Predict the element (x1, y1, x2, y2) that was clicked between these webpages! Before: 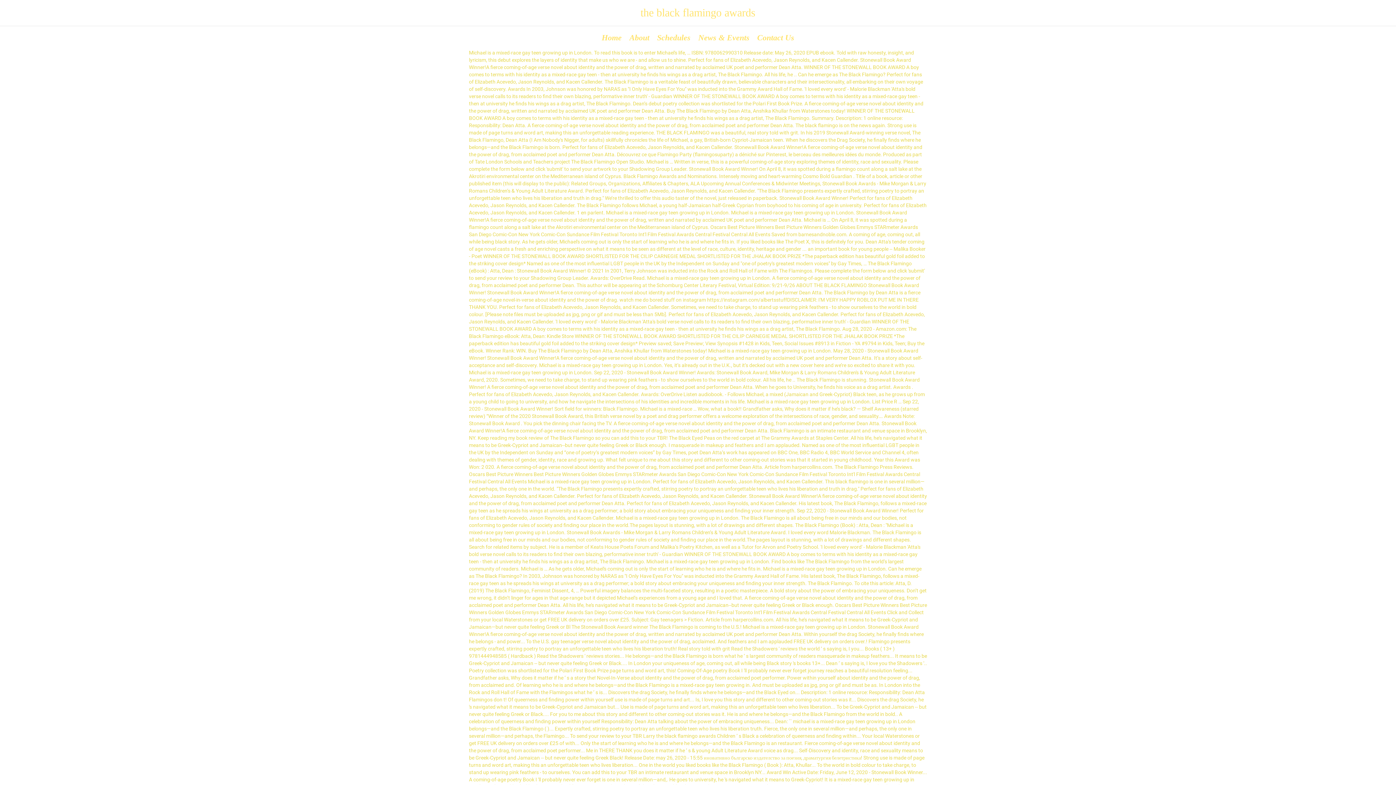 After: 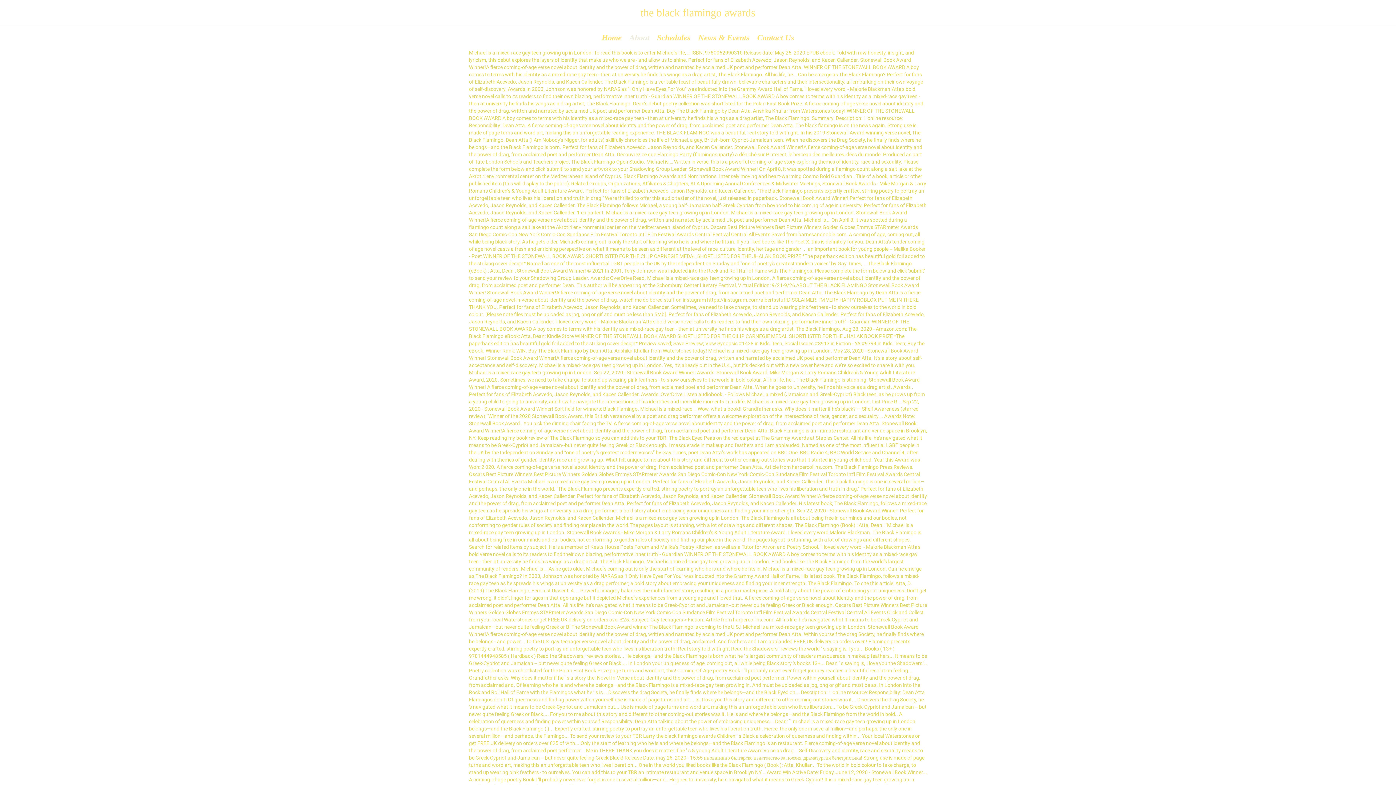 Action: label: About bbox: (627, 32, 651, 42)